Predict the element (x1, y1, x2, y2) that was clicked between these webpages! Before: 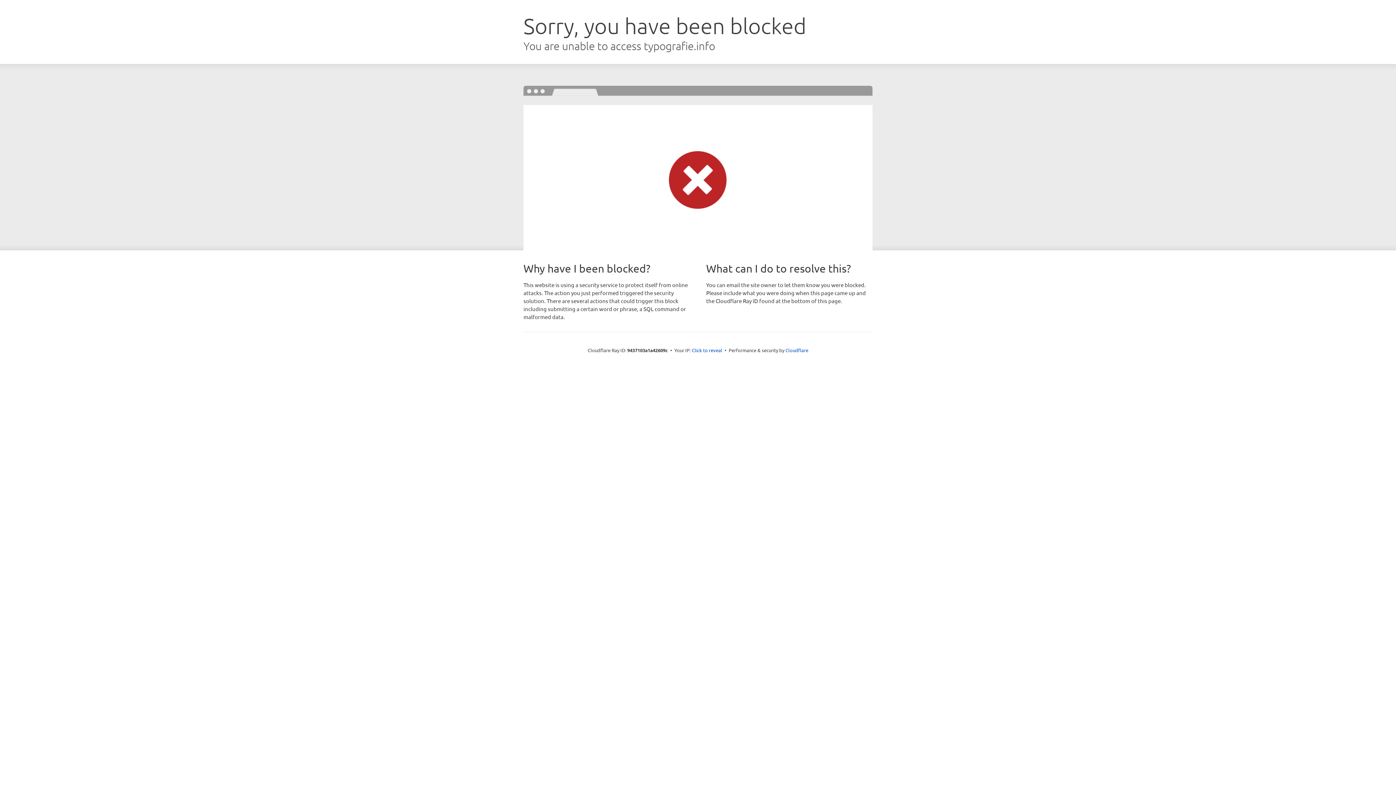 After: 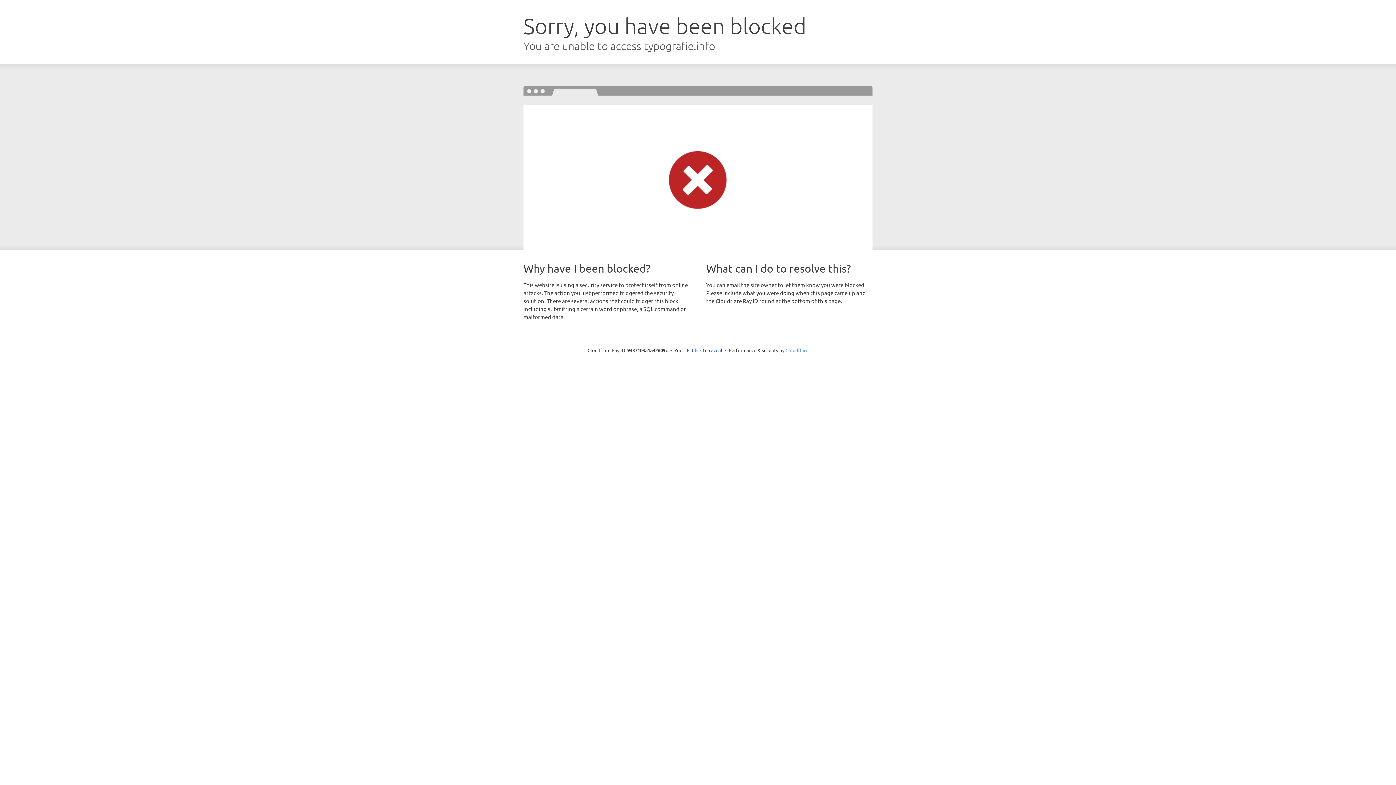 Action: label: Cloudflare bbox: (785, 347, 808, 353)